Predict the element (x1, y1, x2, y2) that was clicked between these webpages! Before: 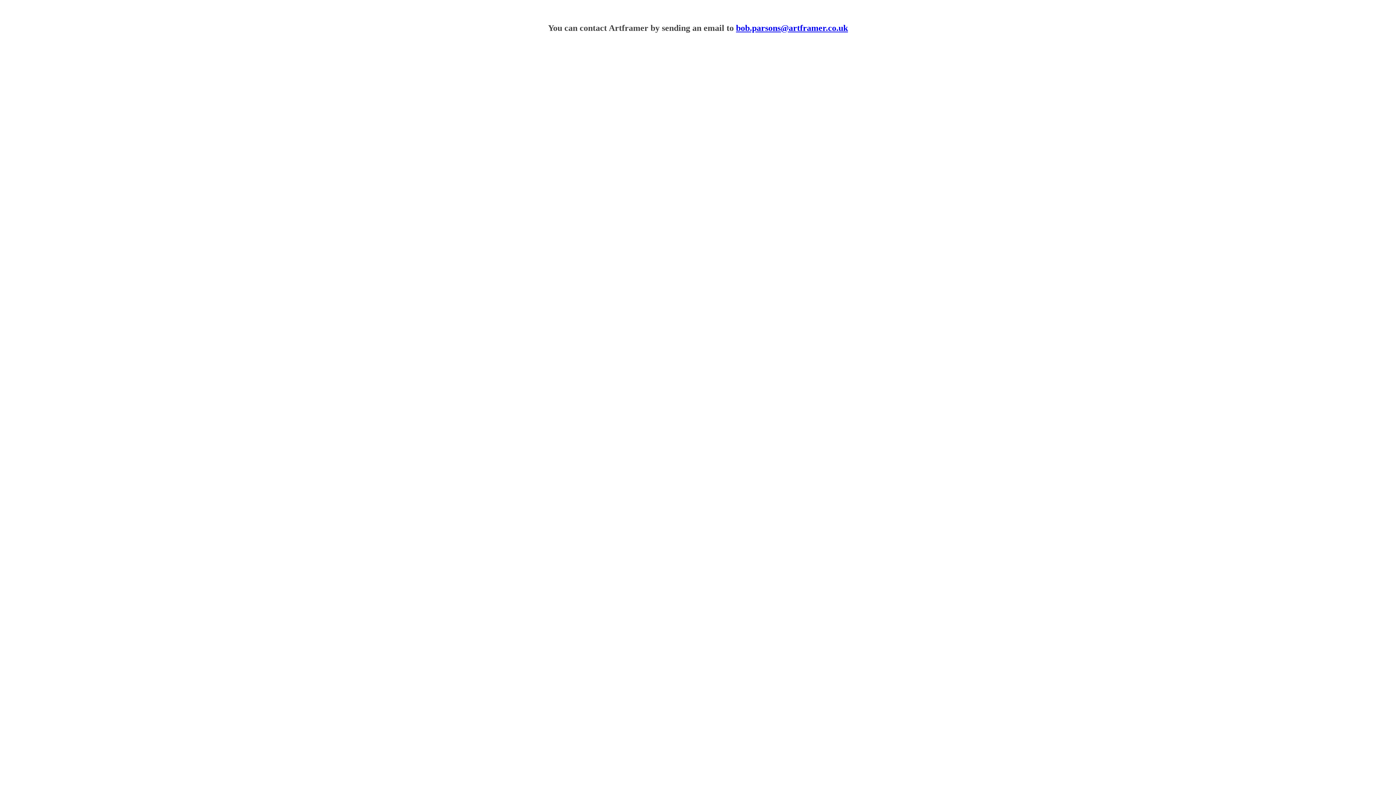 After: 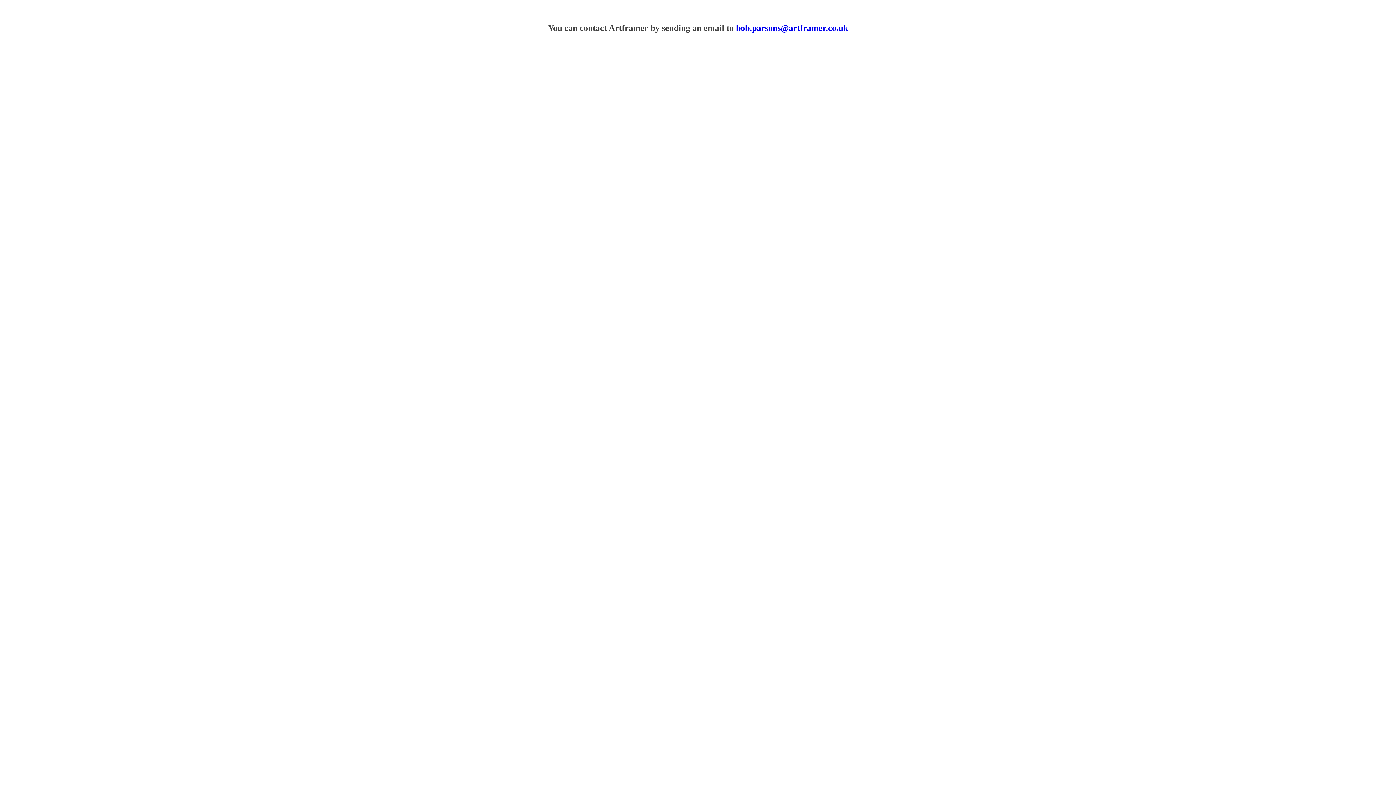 Action: label: bob.parsons@artframer.co.uk bbox: (736, 23, 848, 32)